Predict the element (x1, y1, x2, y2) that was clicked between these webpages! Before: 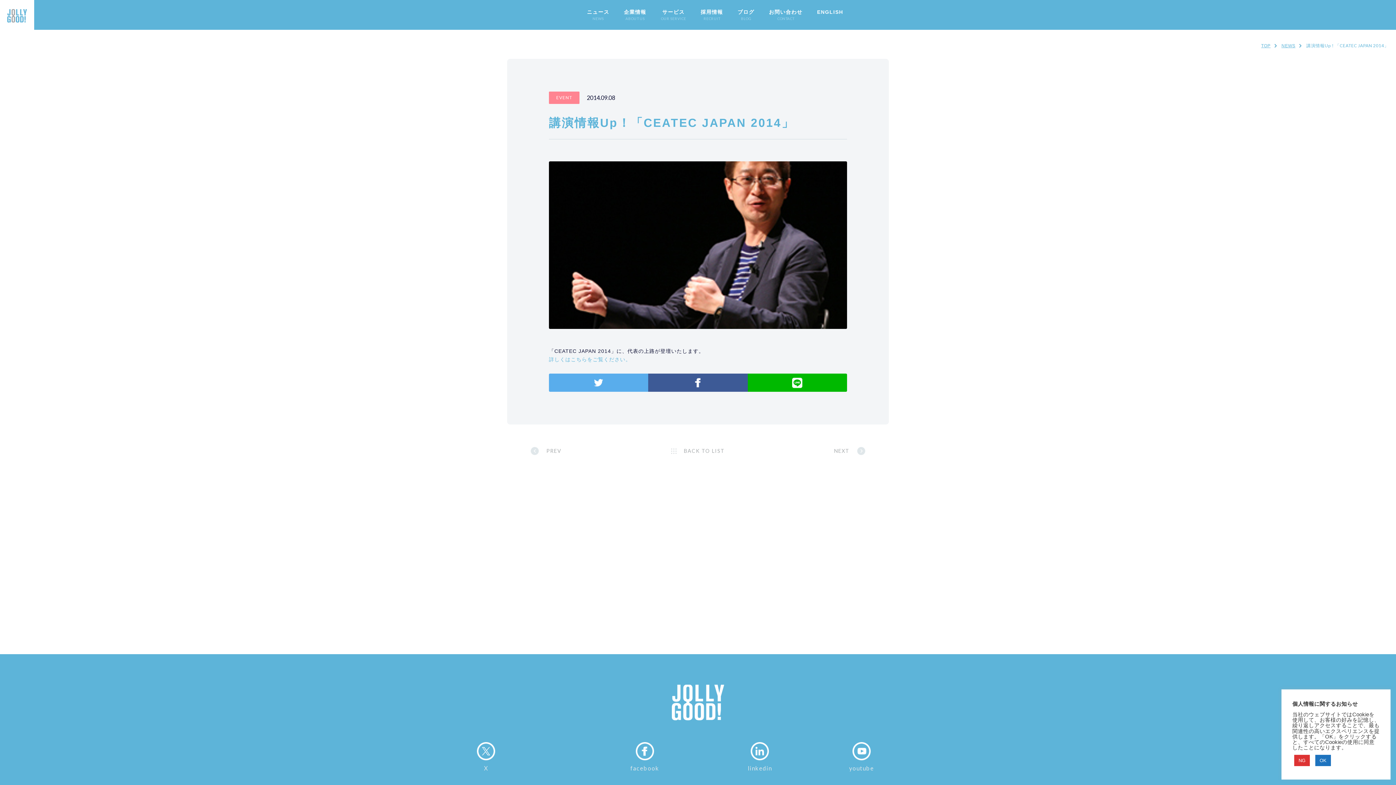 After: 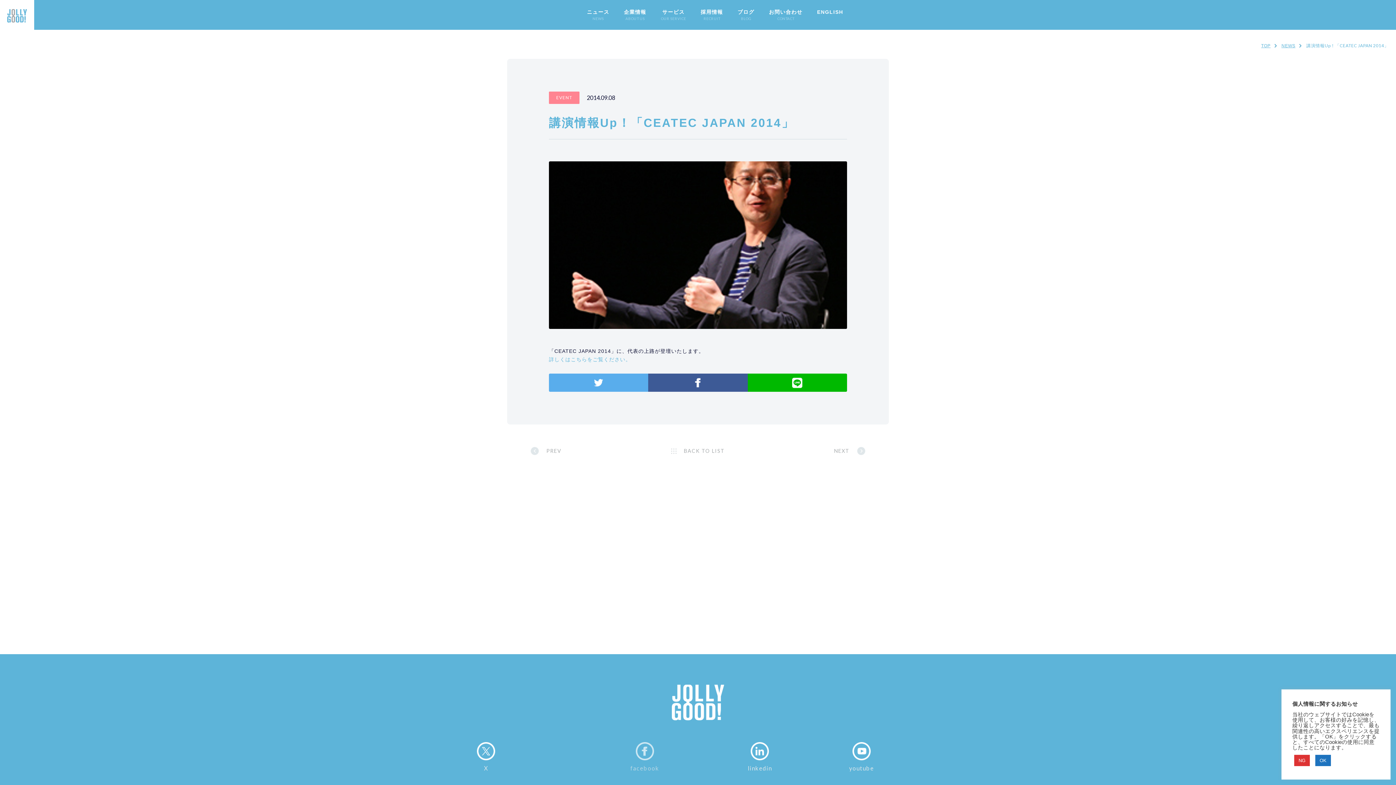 Action: label: facebook bbox: (624, 742, 665, 773)